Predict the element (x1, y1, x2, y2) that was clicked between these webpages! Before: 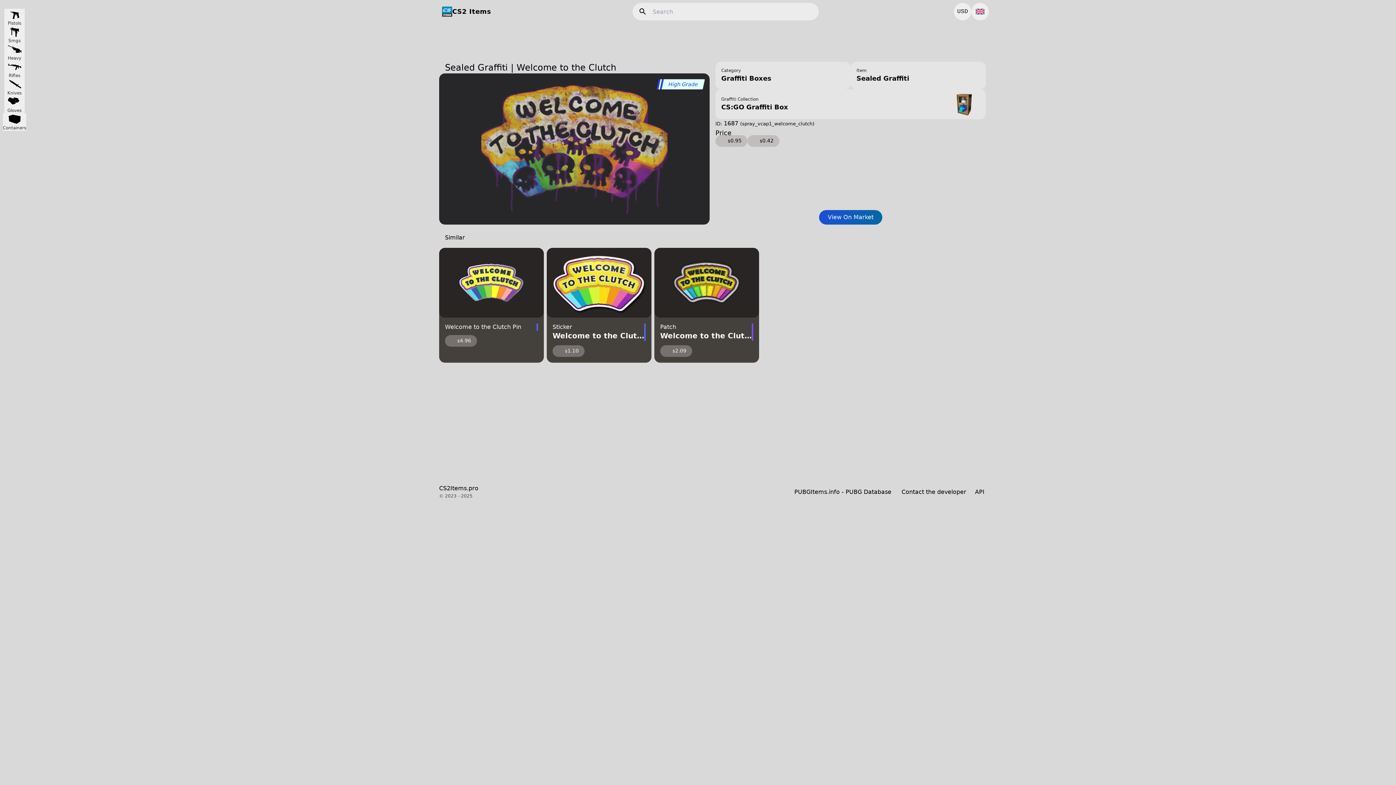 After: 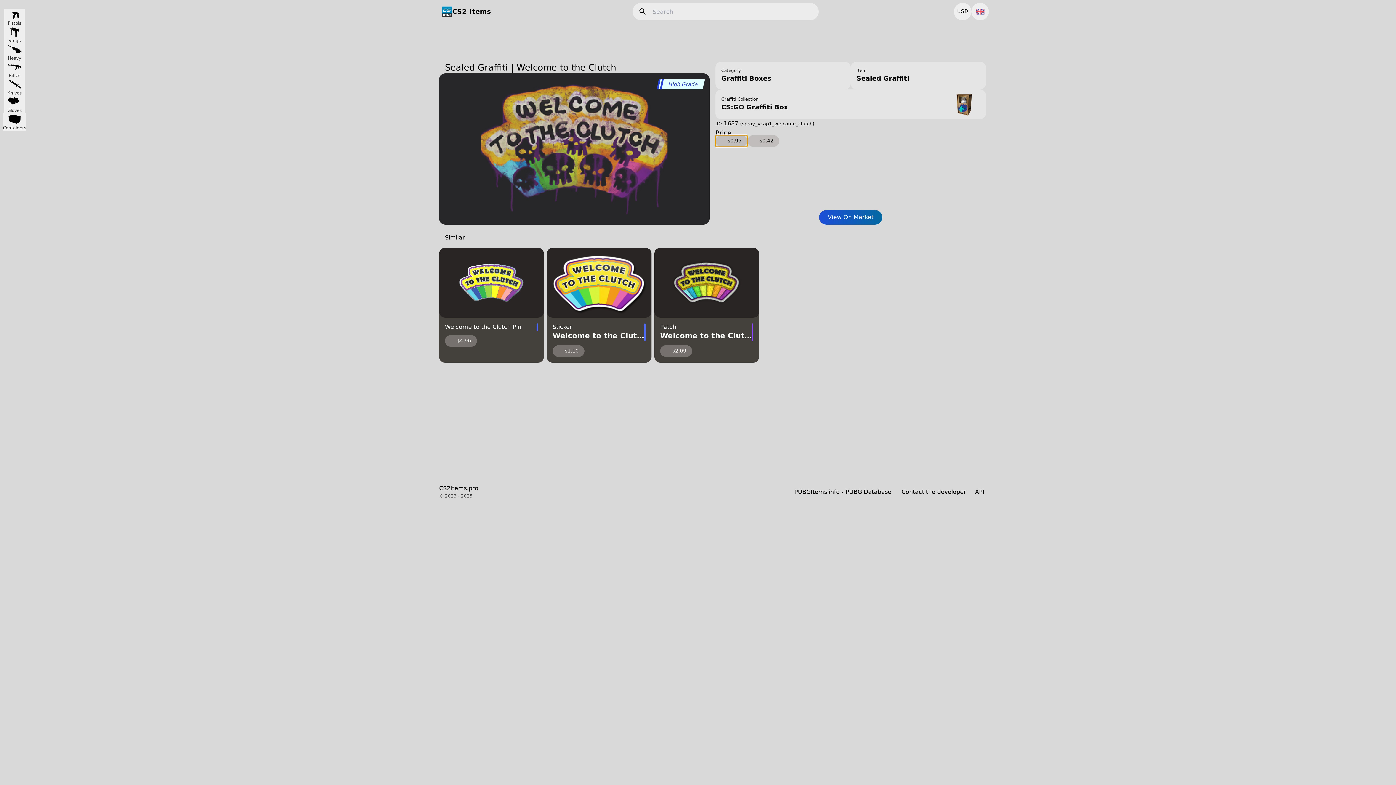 Action: bbox: (715, 135, 747, 146) label: $0.95